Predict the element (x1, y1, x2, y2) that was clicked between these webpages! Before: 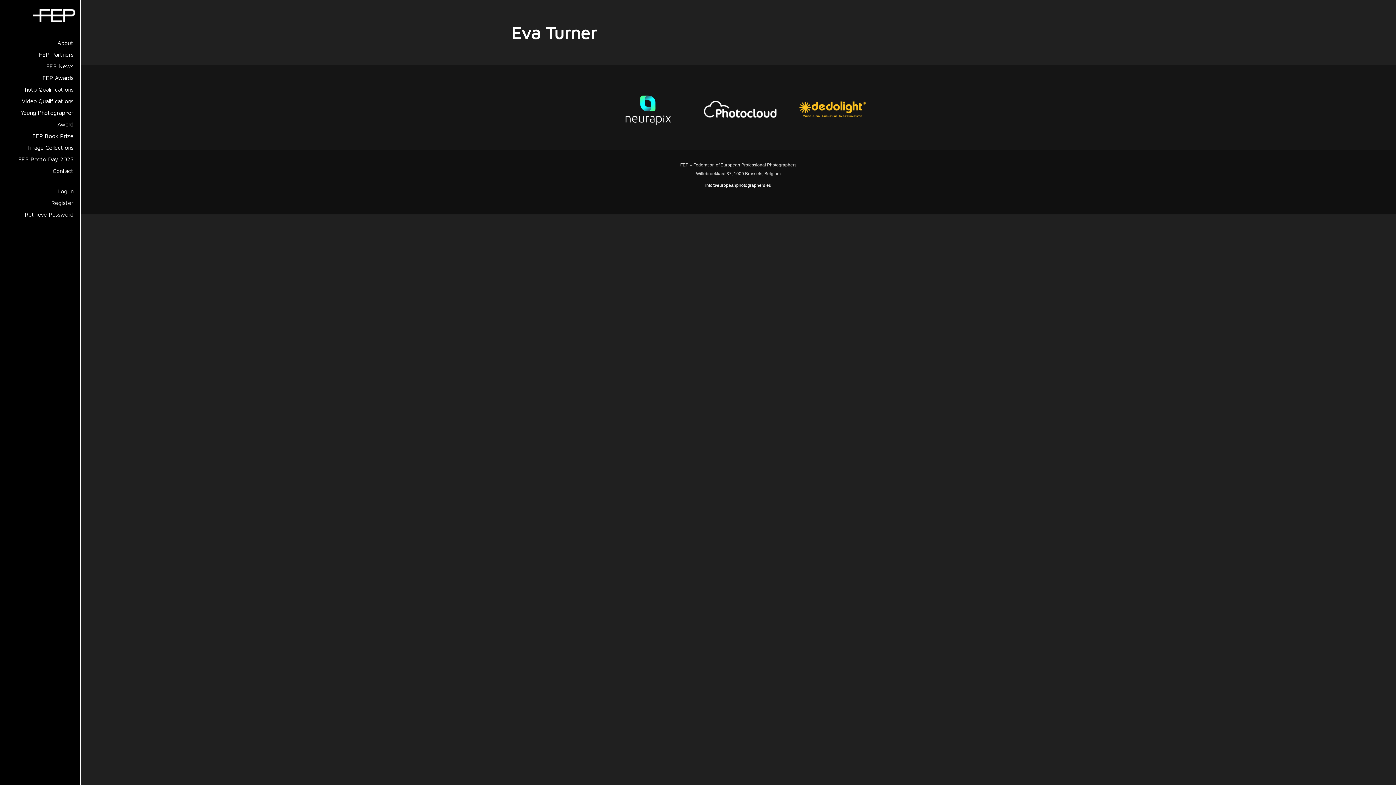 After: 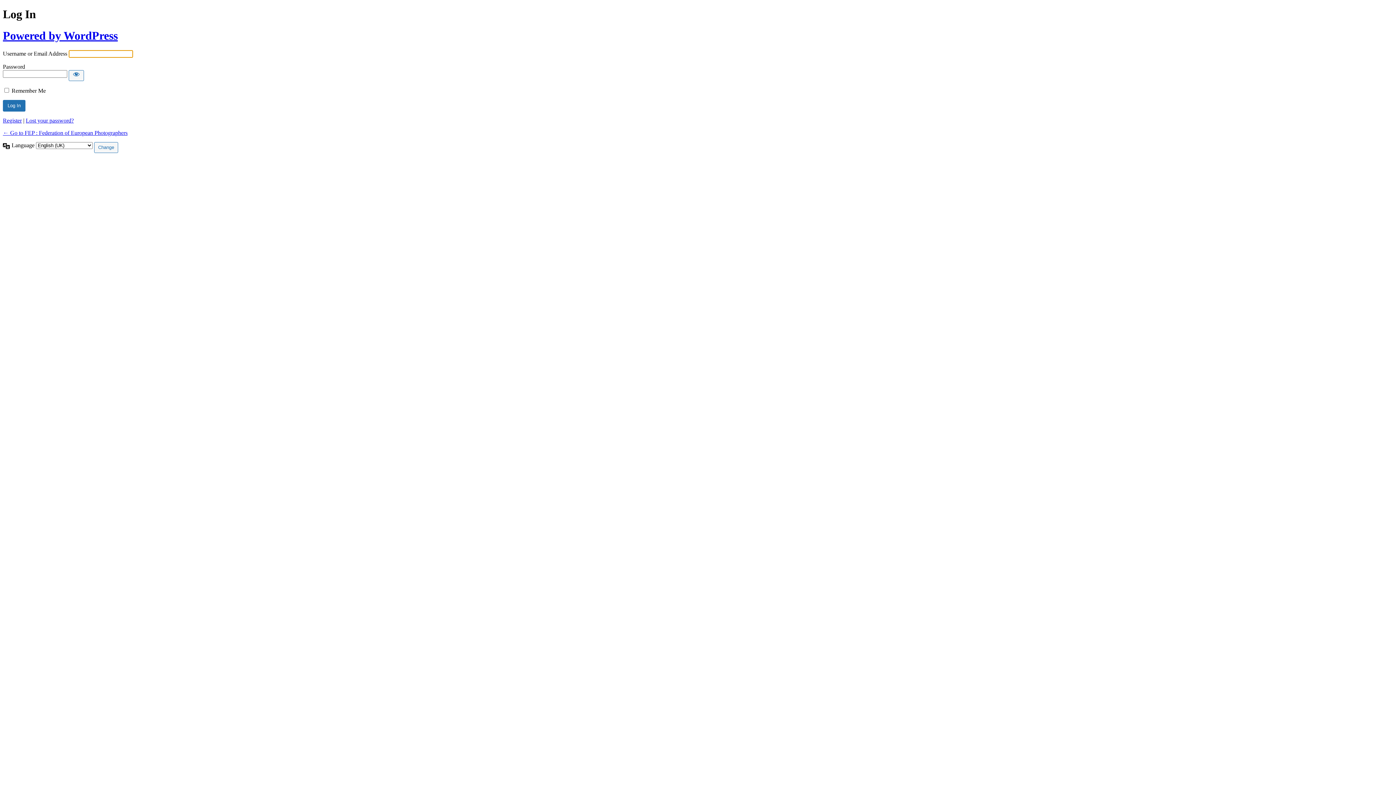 Action: bbox: (0, 185, 80, 197) label: Log In